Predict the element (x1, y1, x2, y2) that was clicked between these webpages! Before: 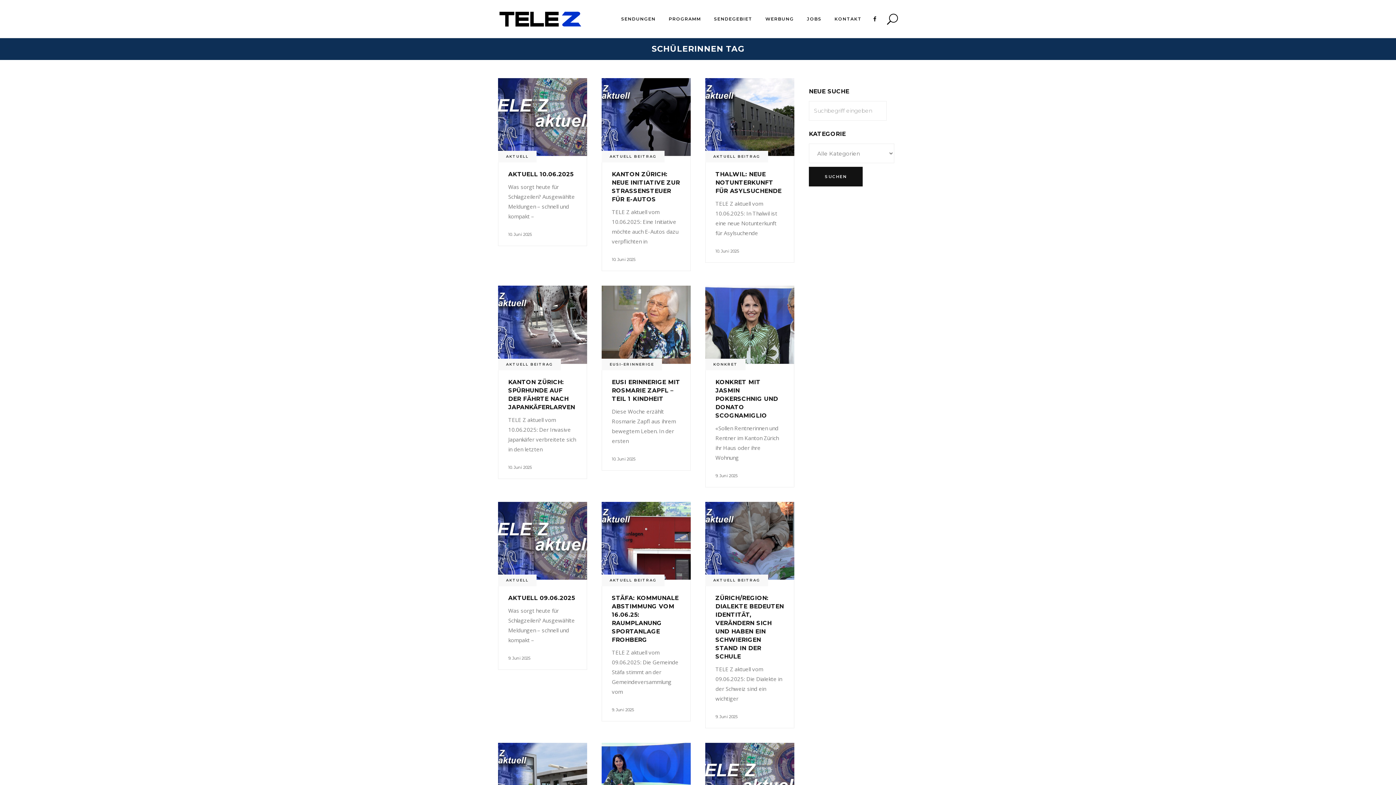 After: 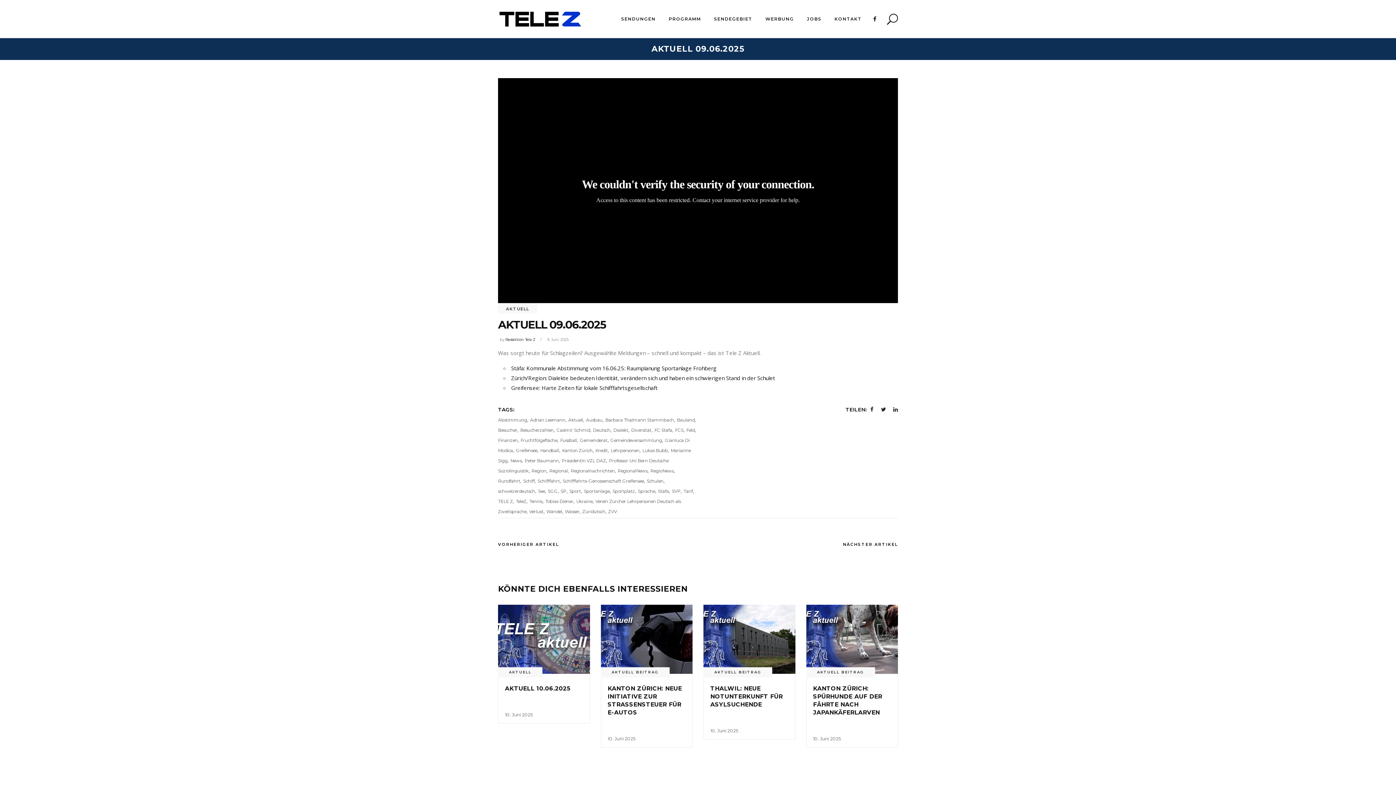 Action: bbox: (498, 502, 587, 580)